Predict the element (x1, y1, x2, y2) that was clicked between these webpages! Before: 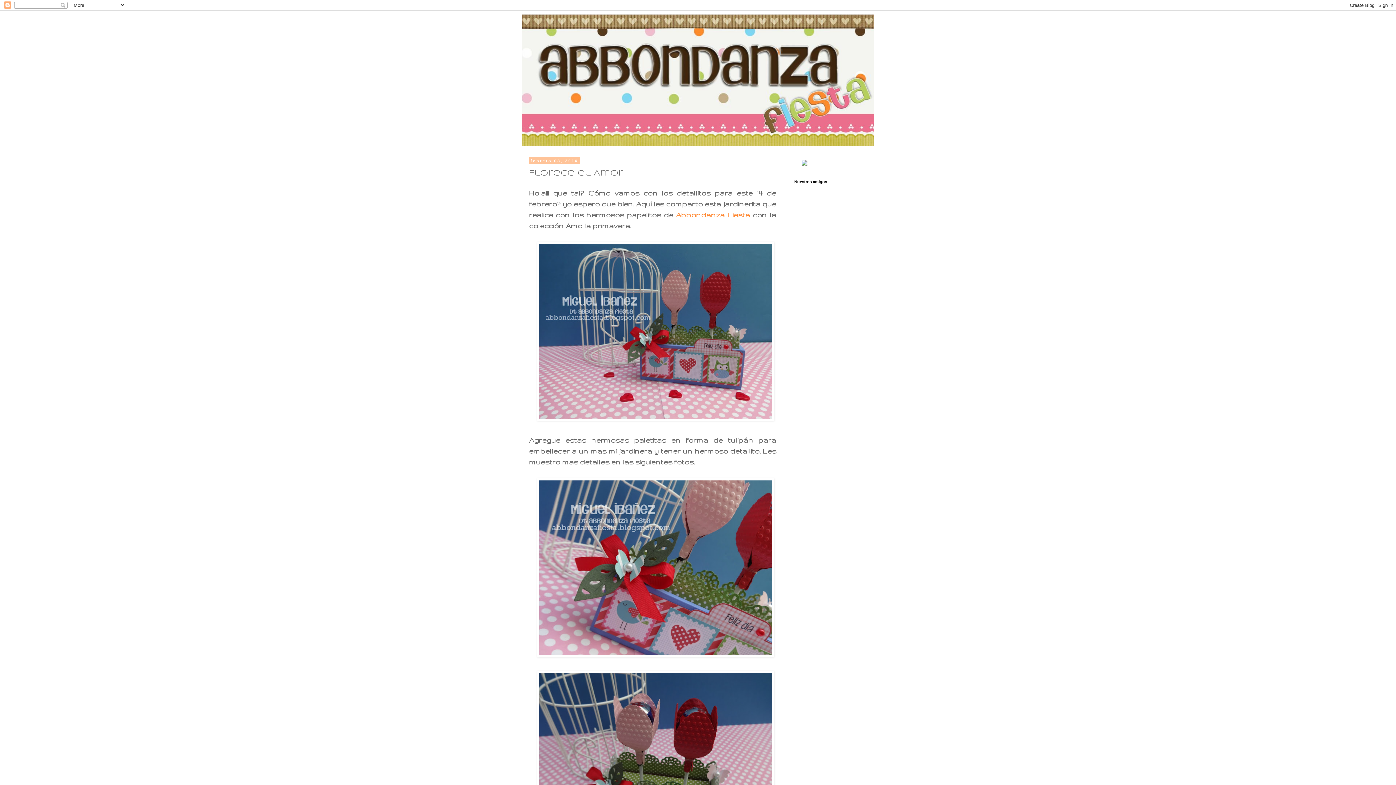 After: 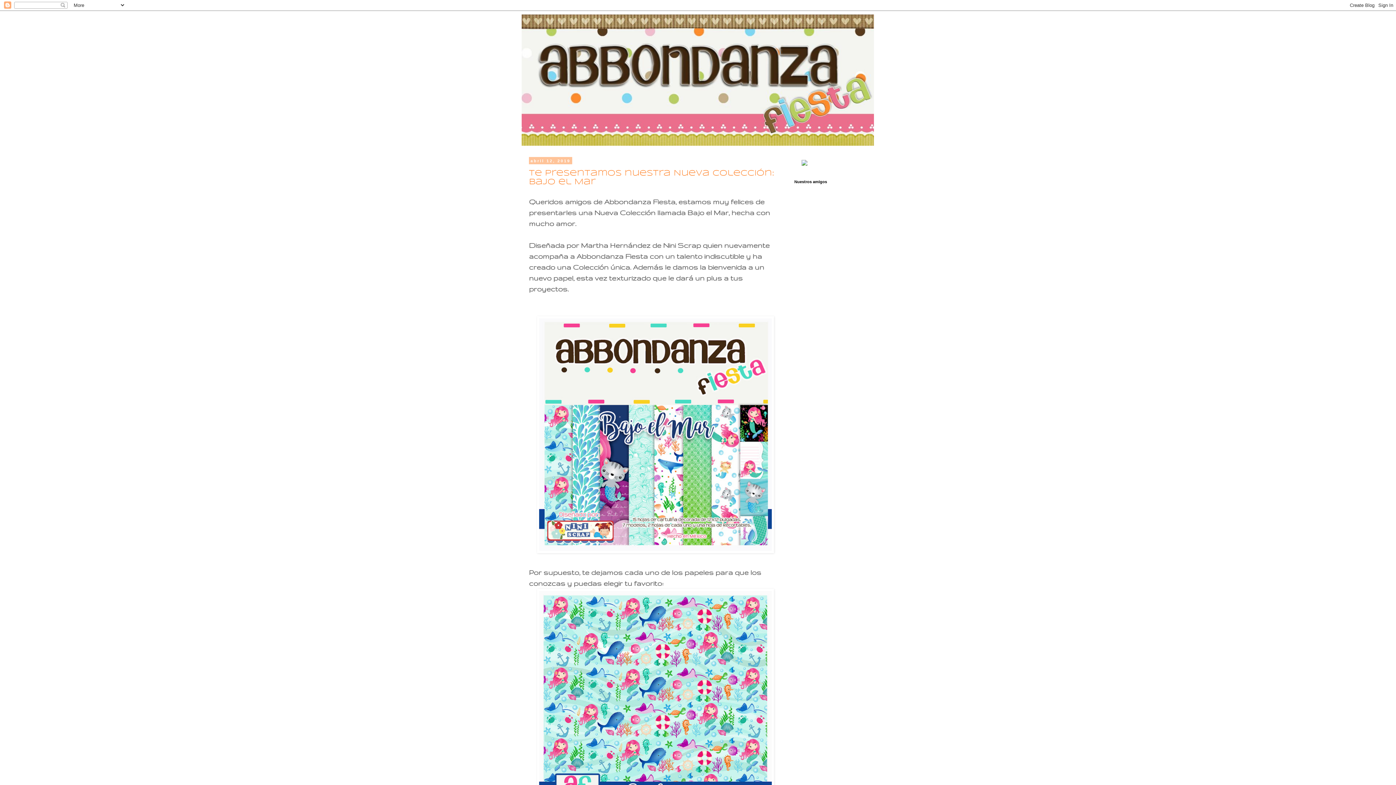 Action: bbox: (521, 14, 874, 145)